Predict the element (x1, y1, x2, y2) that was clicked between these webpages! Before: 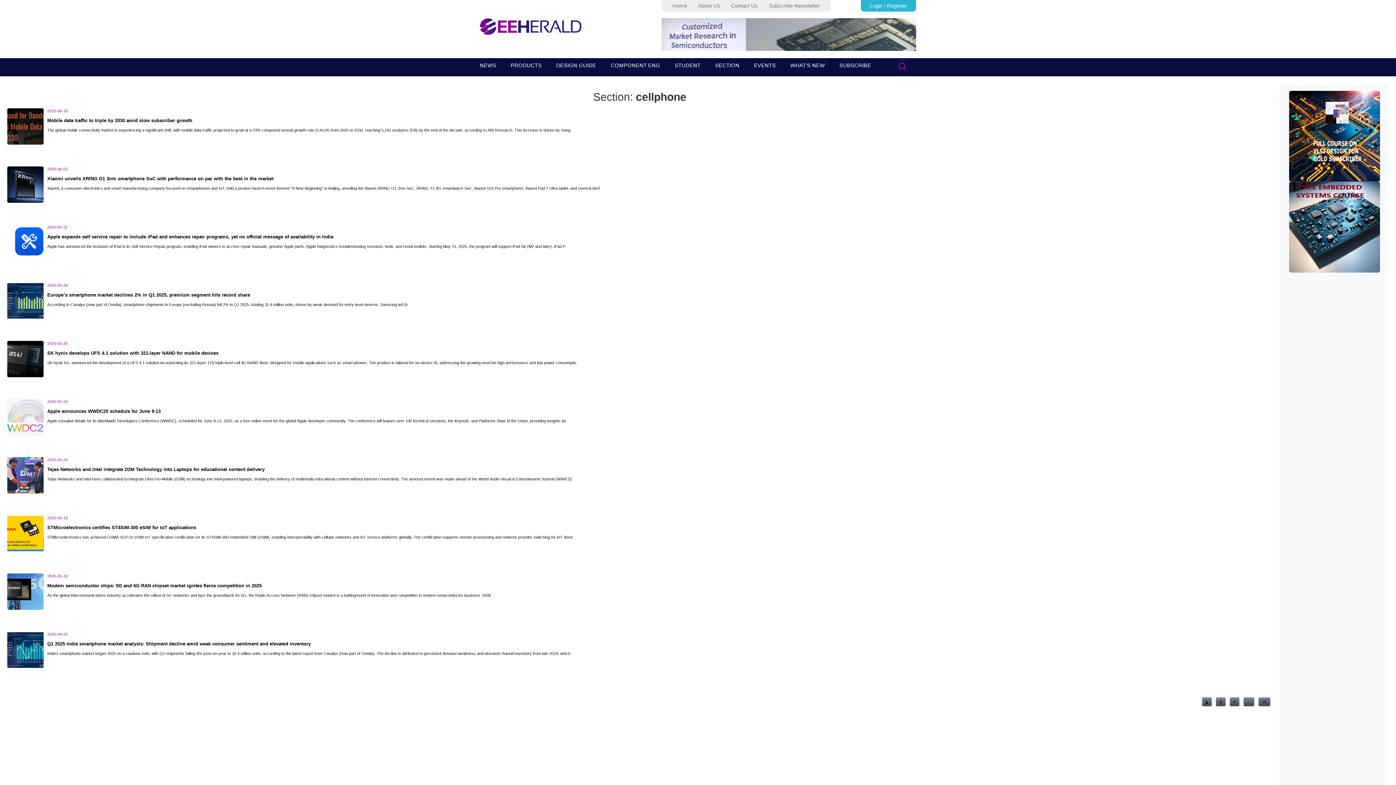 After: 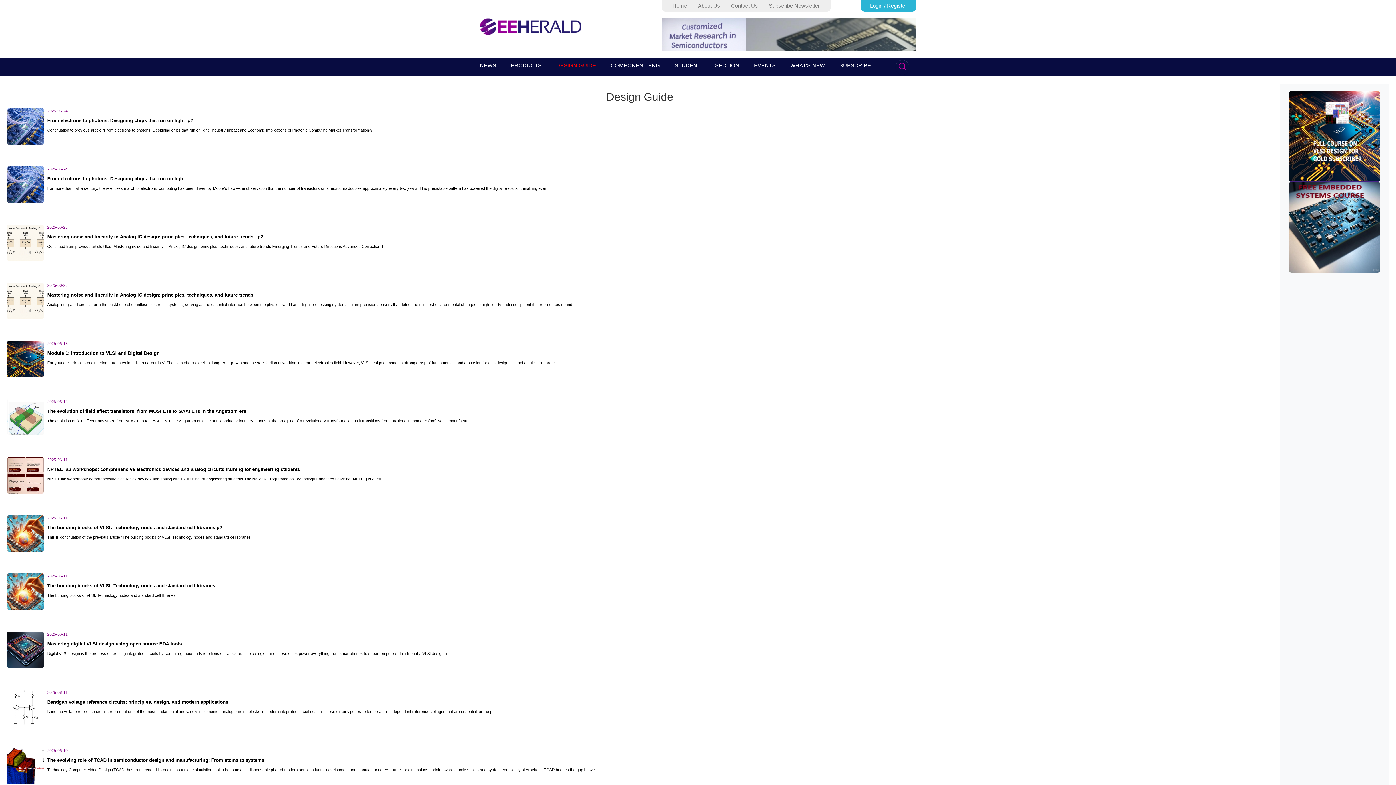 Action: bbox: (549, 58, 603, 72) label: DESIGN GUIDE